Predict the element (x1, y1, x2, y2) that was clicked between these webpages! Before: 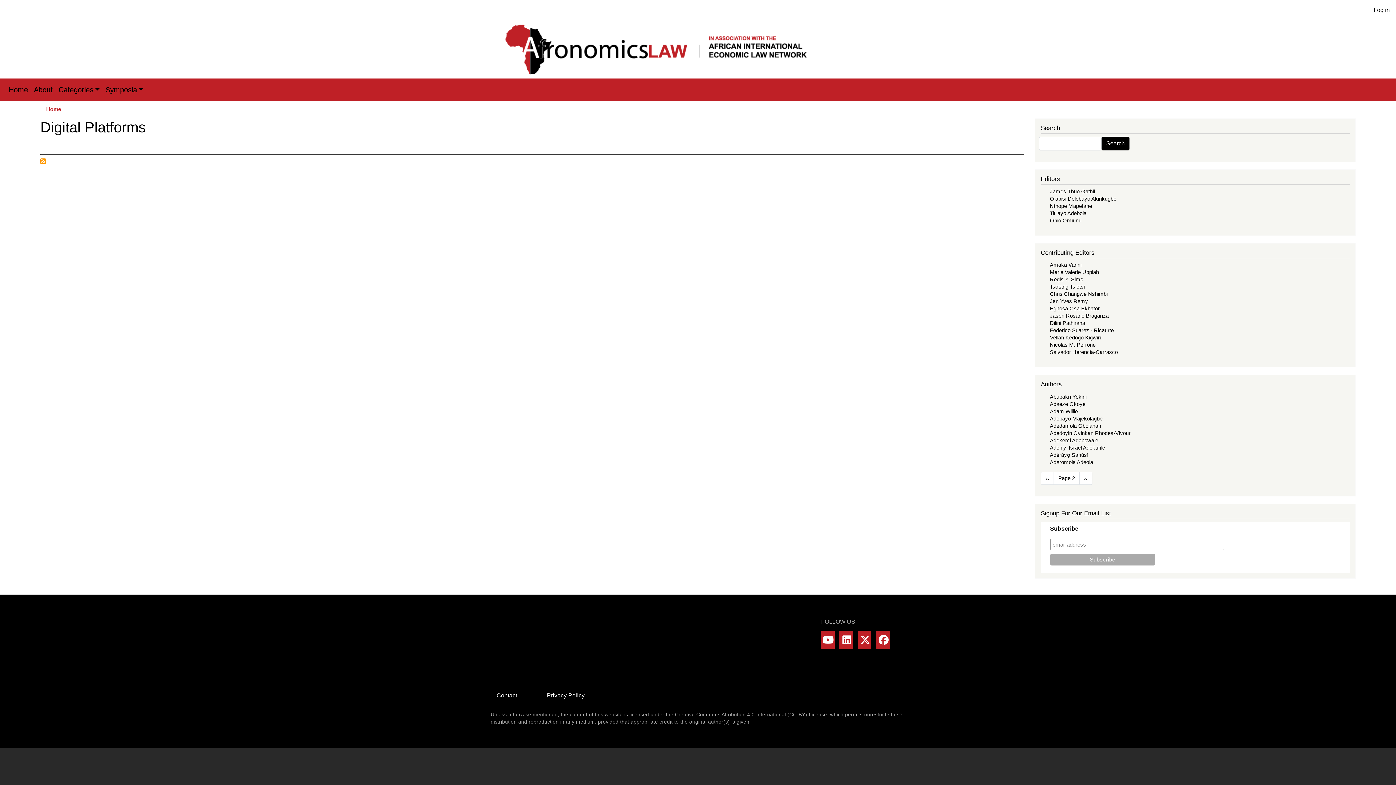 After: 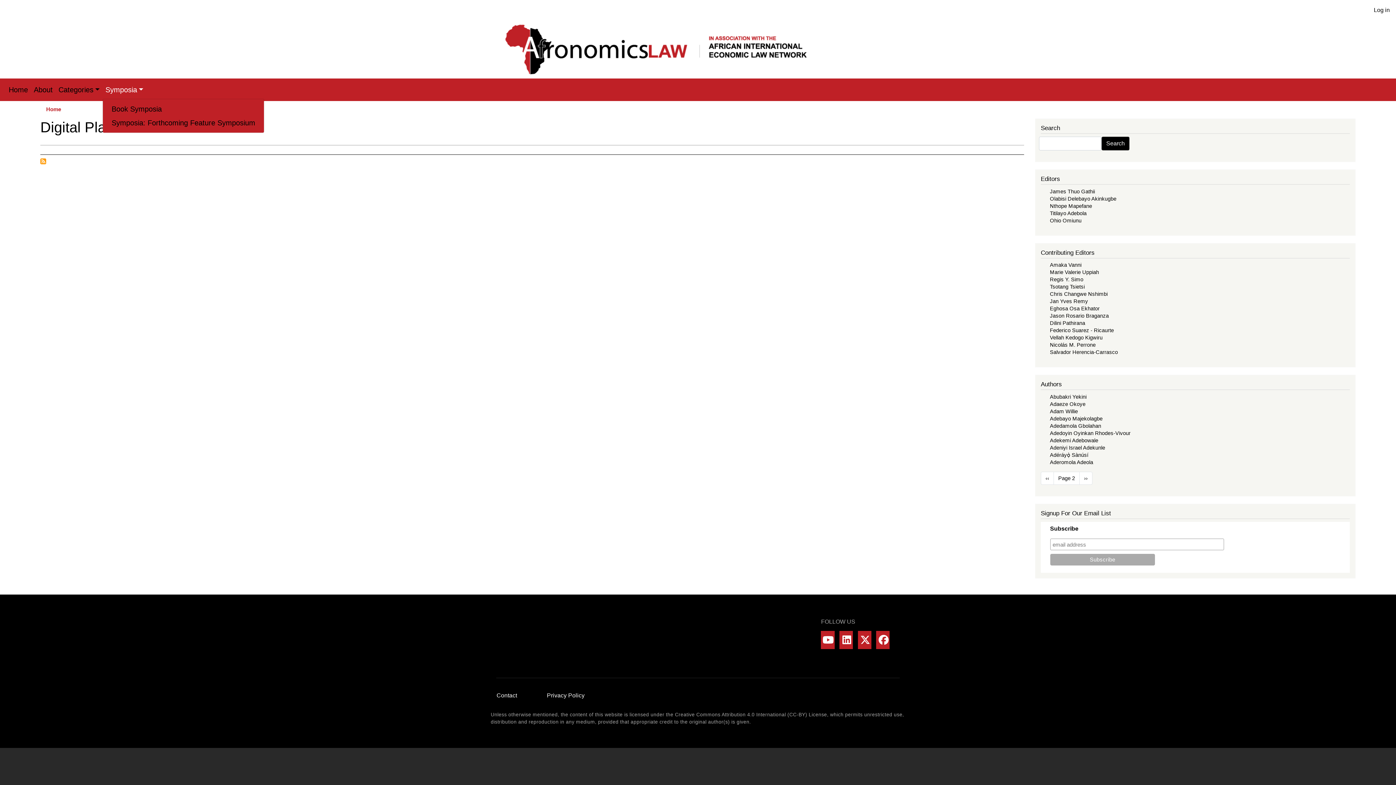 Action: bbox: (102, 81, 146, 98) label: Symposia